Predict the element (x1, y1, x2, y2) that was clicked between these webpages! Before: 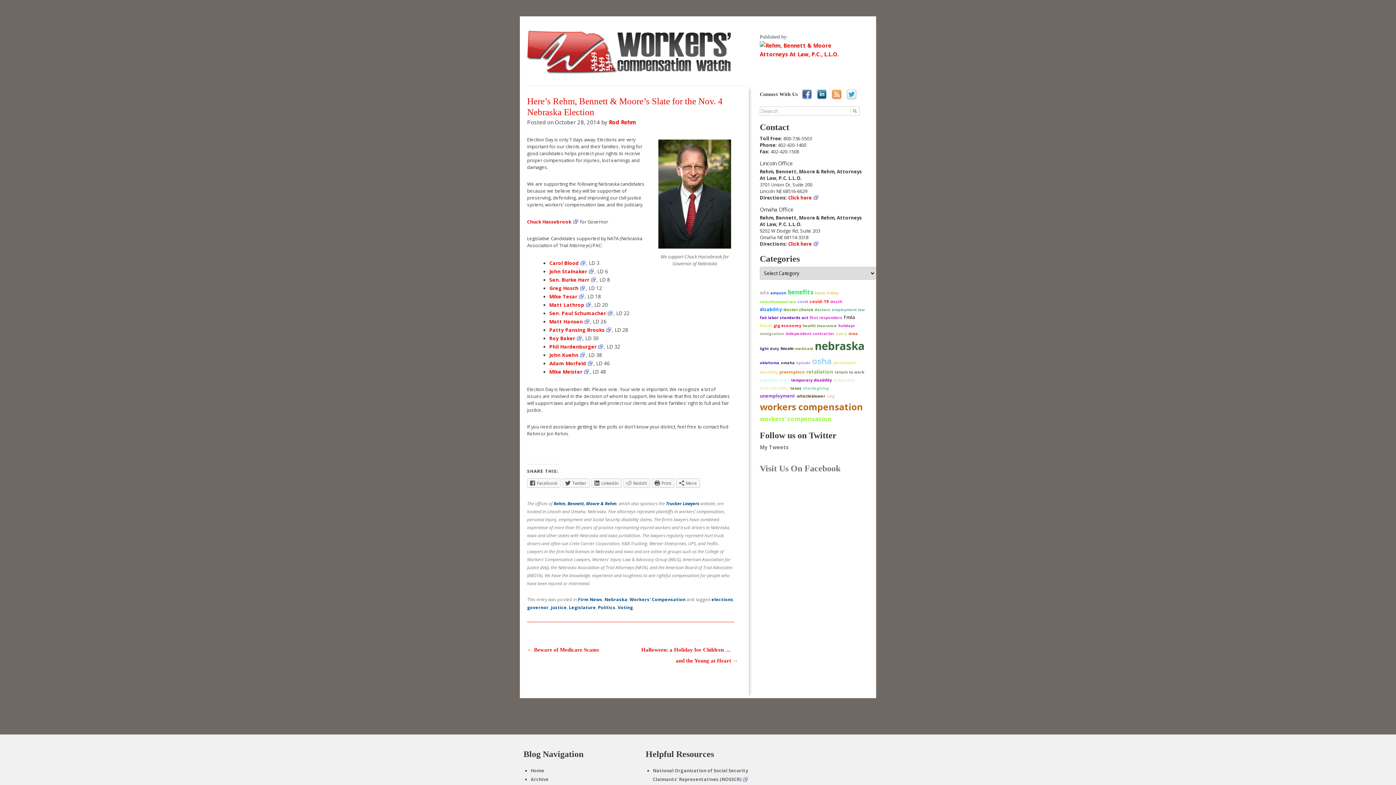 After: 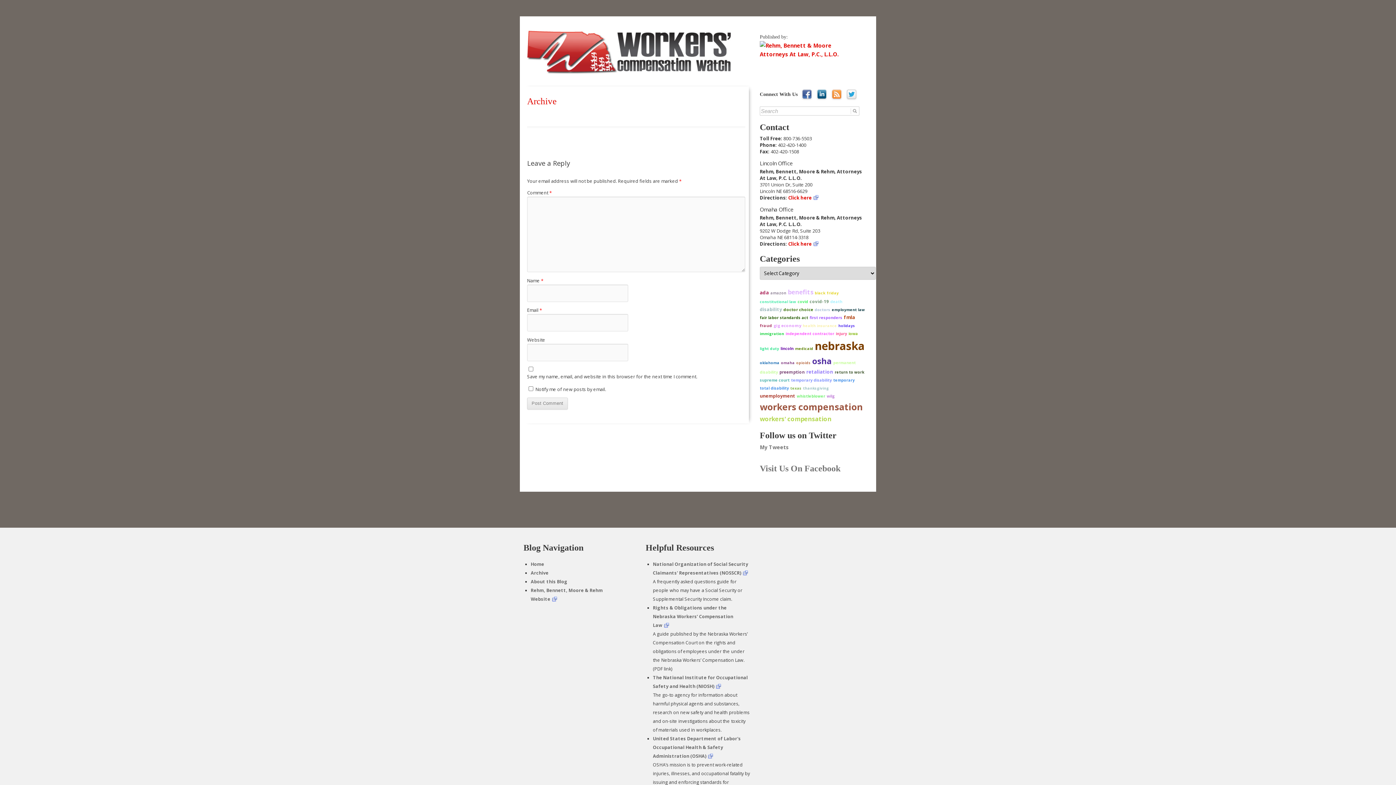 Action: label: Archive bbox: (530, 776, 548, 782)